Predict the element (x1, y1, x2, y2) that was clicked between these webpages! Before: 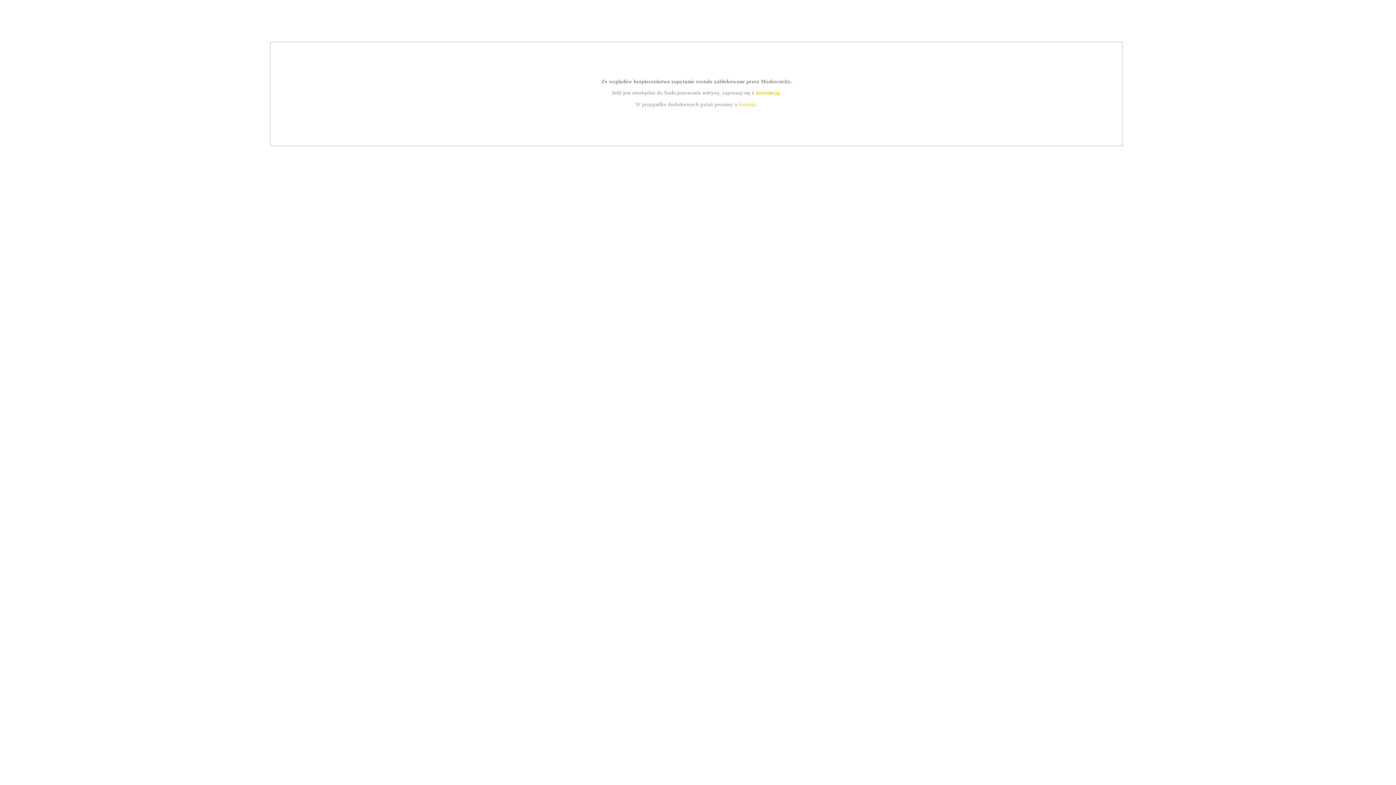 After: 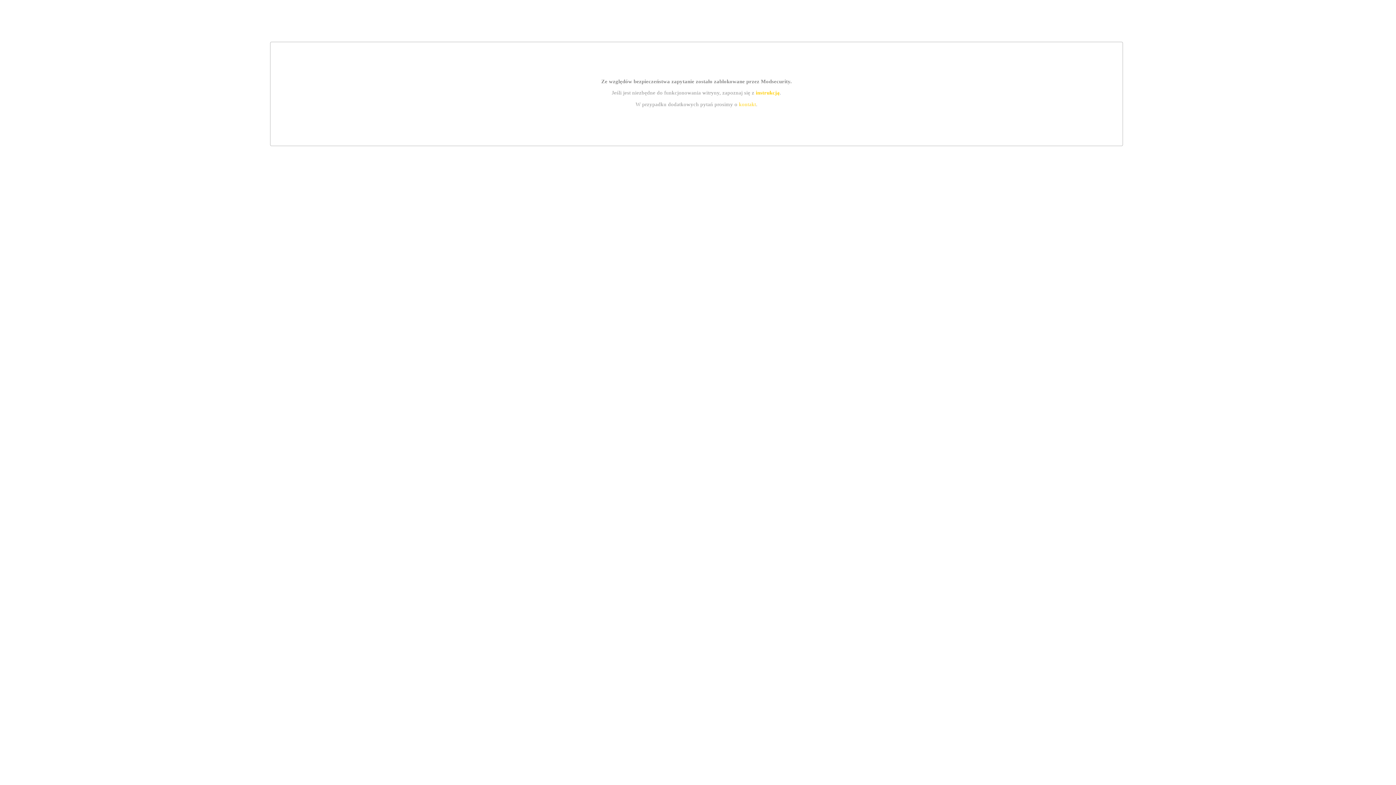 Action: label: kontakt bbox: (739, 101, 756, 107)